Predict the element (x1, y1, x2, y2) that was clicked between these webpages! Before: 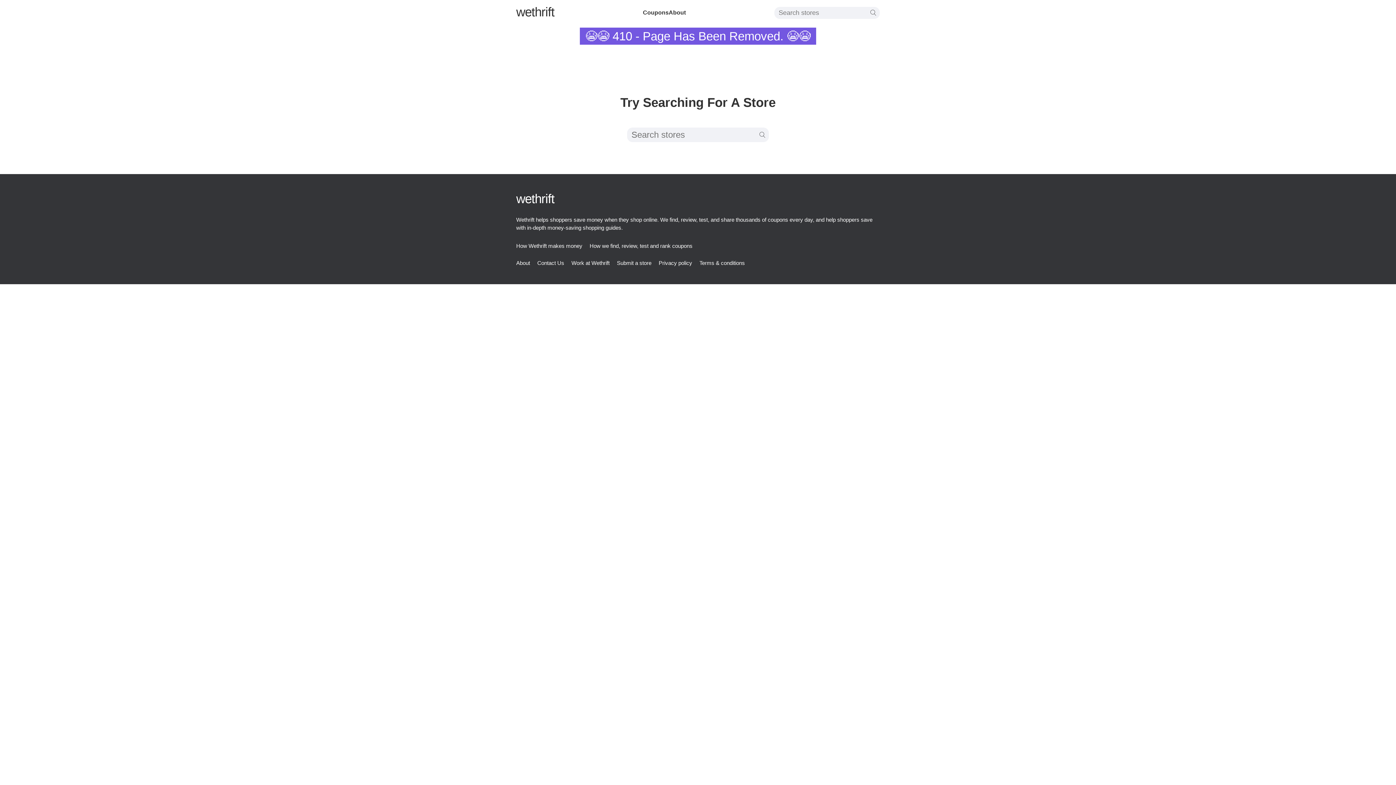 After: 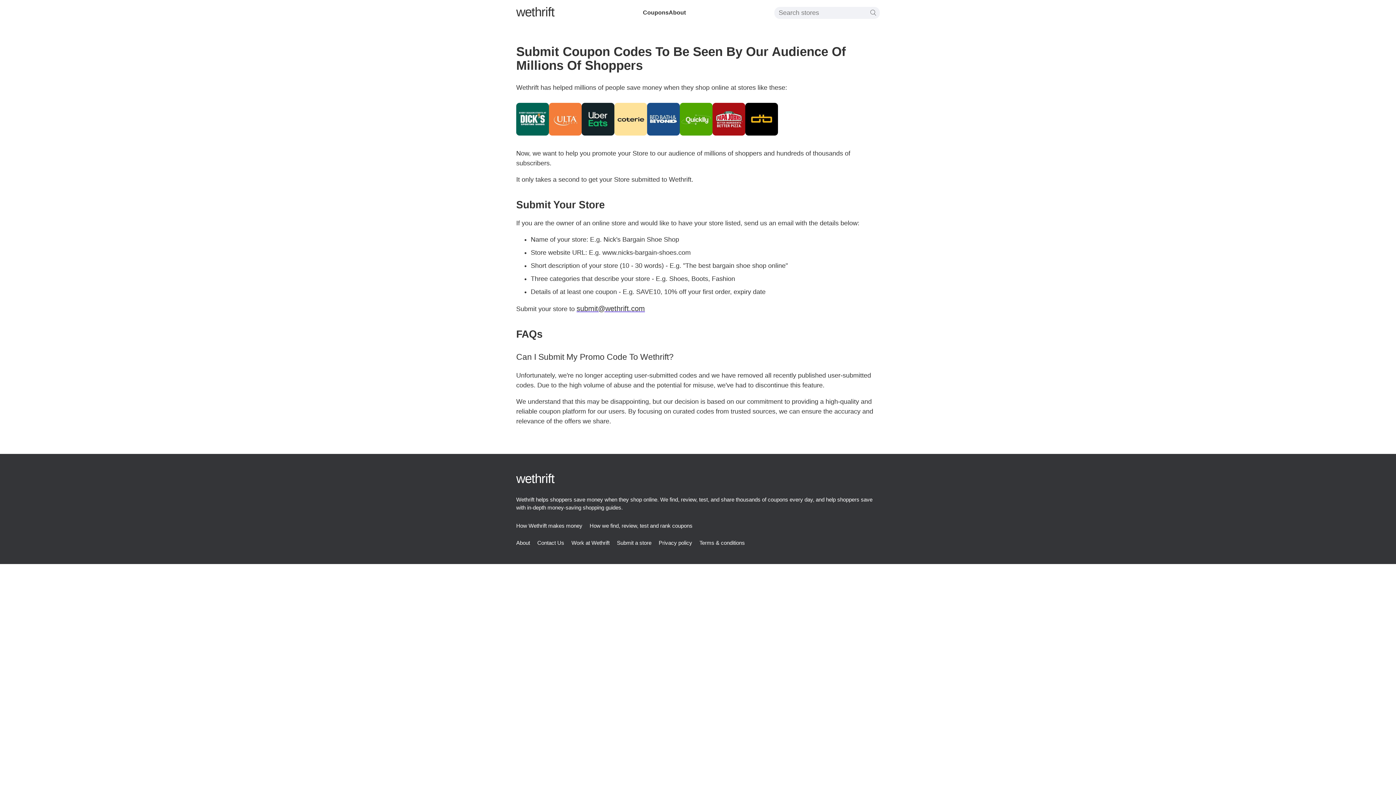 Action: bbox: (617, 259, 651, 266) label: Submit a store